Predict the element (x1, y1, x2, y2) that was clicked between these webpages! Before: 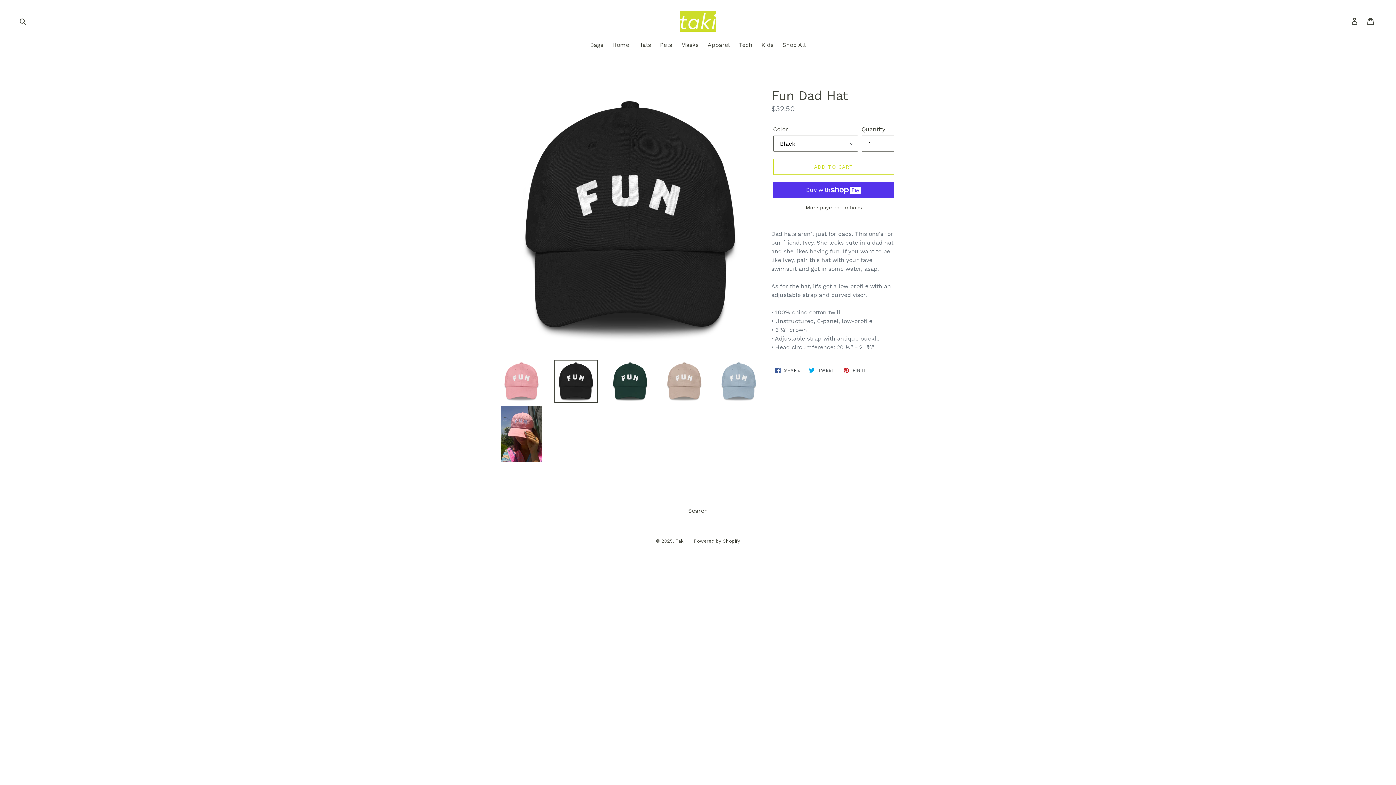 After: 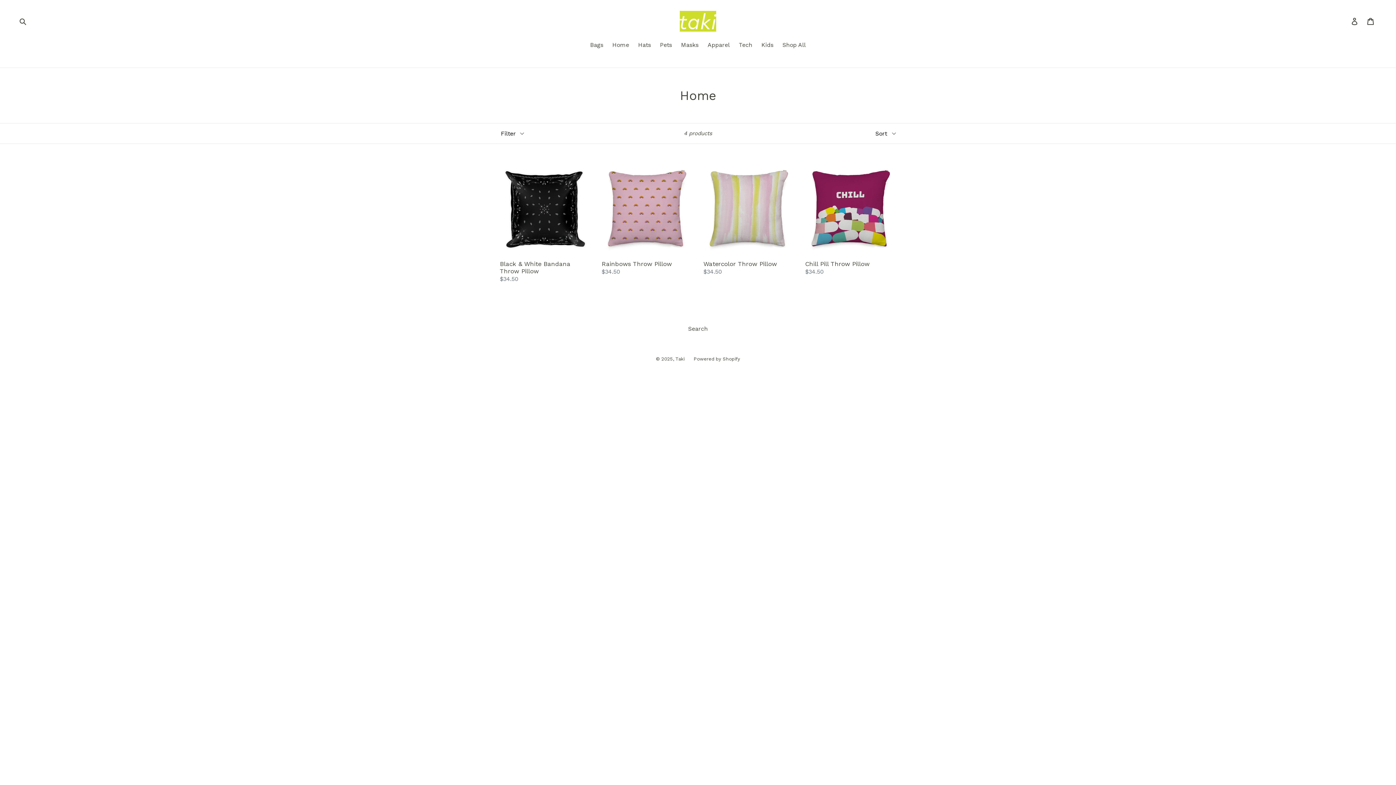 Action: label: Home bbox: (608, 40, 632, 50)